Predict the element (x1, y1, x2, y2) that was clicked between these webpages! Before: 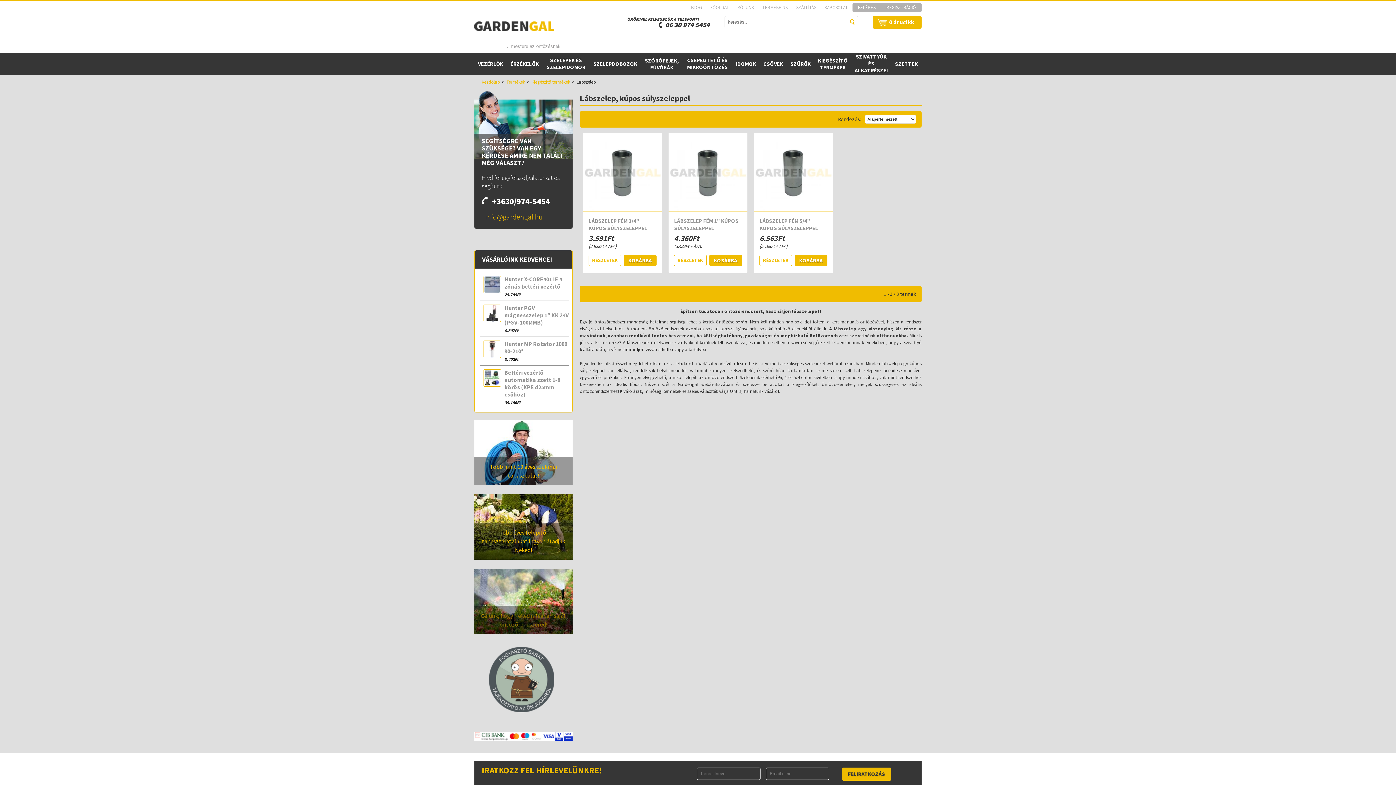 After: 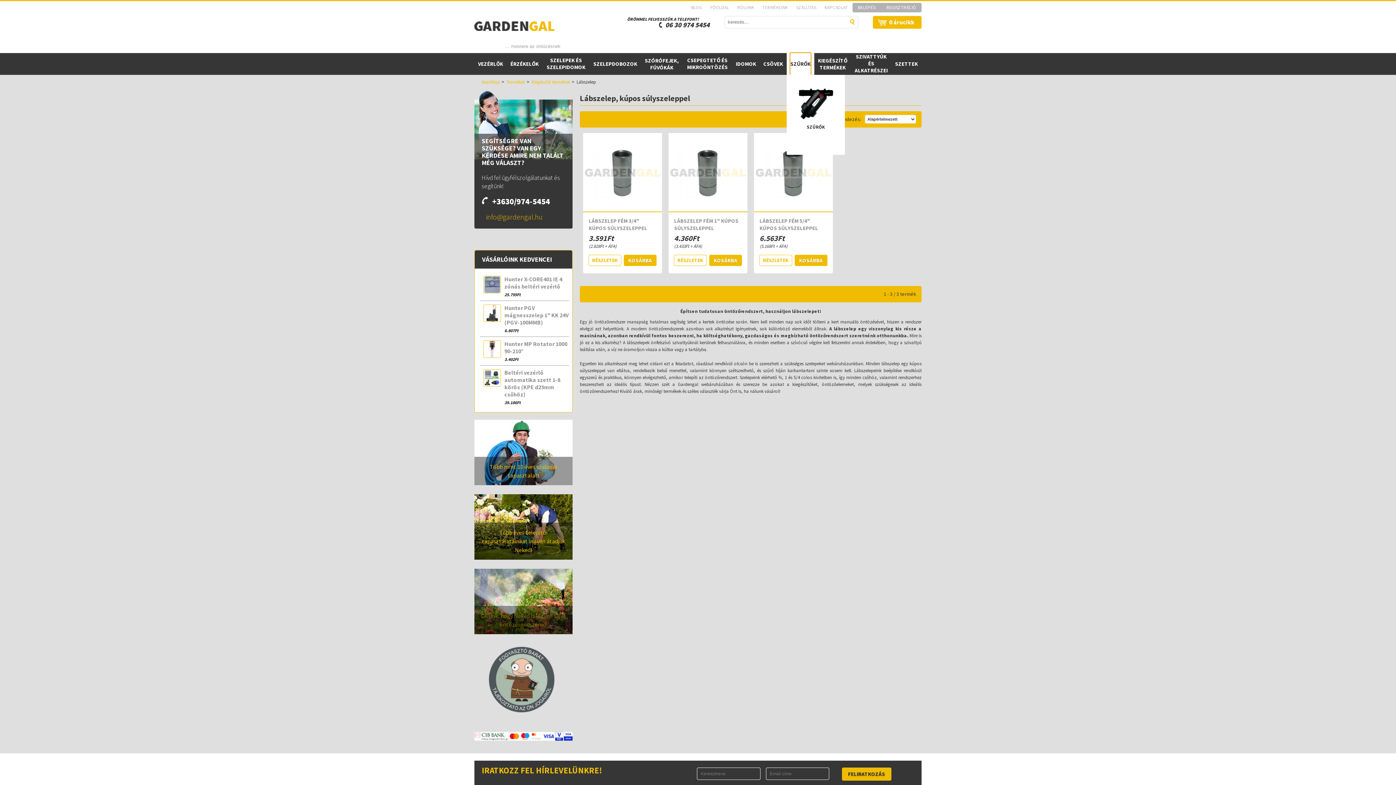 Action: bbox: (790, 53, 810, 74) label: SZŰRŐK